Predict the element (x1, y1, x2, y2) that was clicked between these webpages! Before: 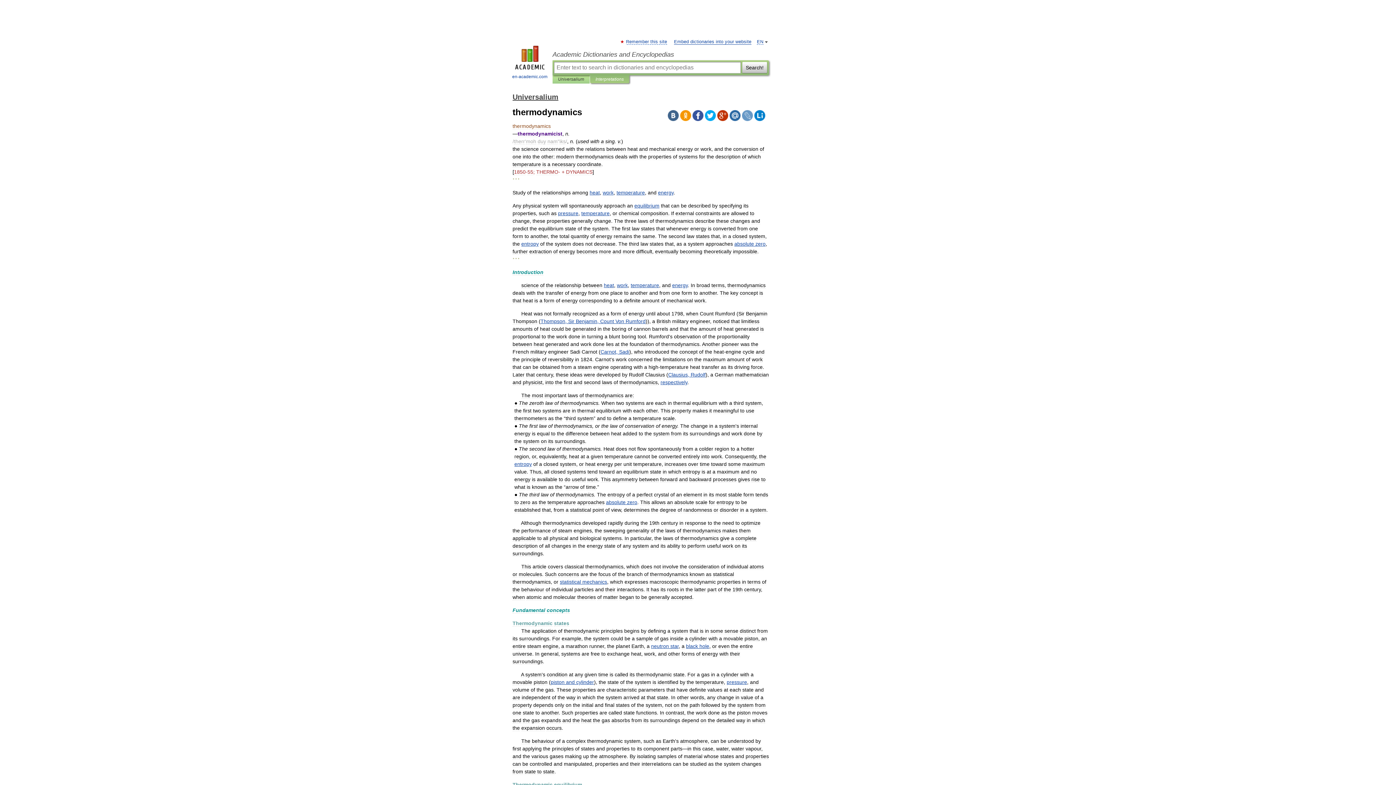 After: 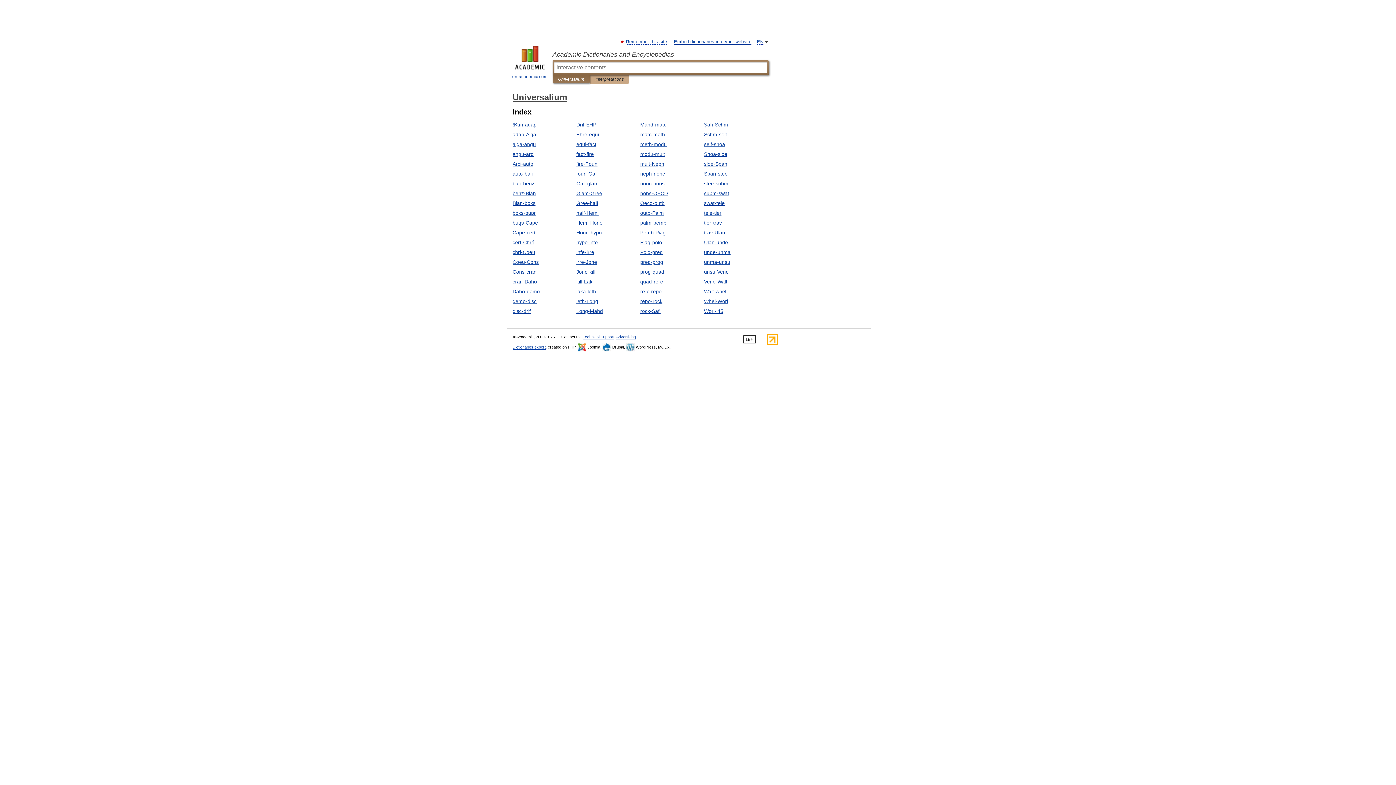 Action: bbox: (512, 93, 558, 101) label: Universalium